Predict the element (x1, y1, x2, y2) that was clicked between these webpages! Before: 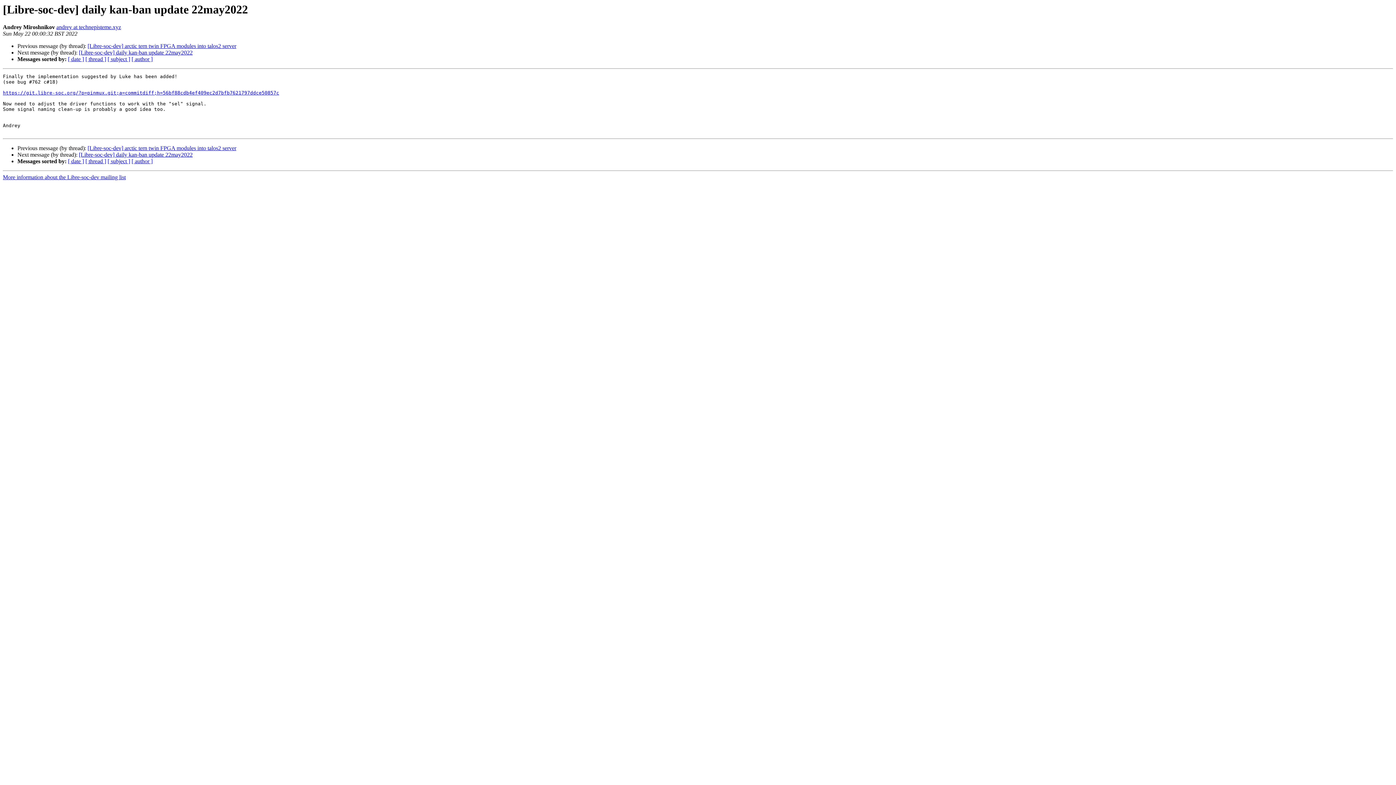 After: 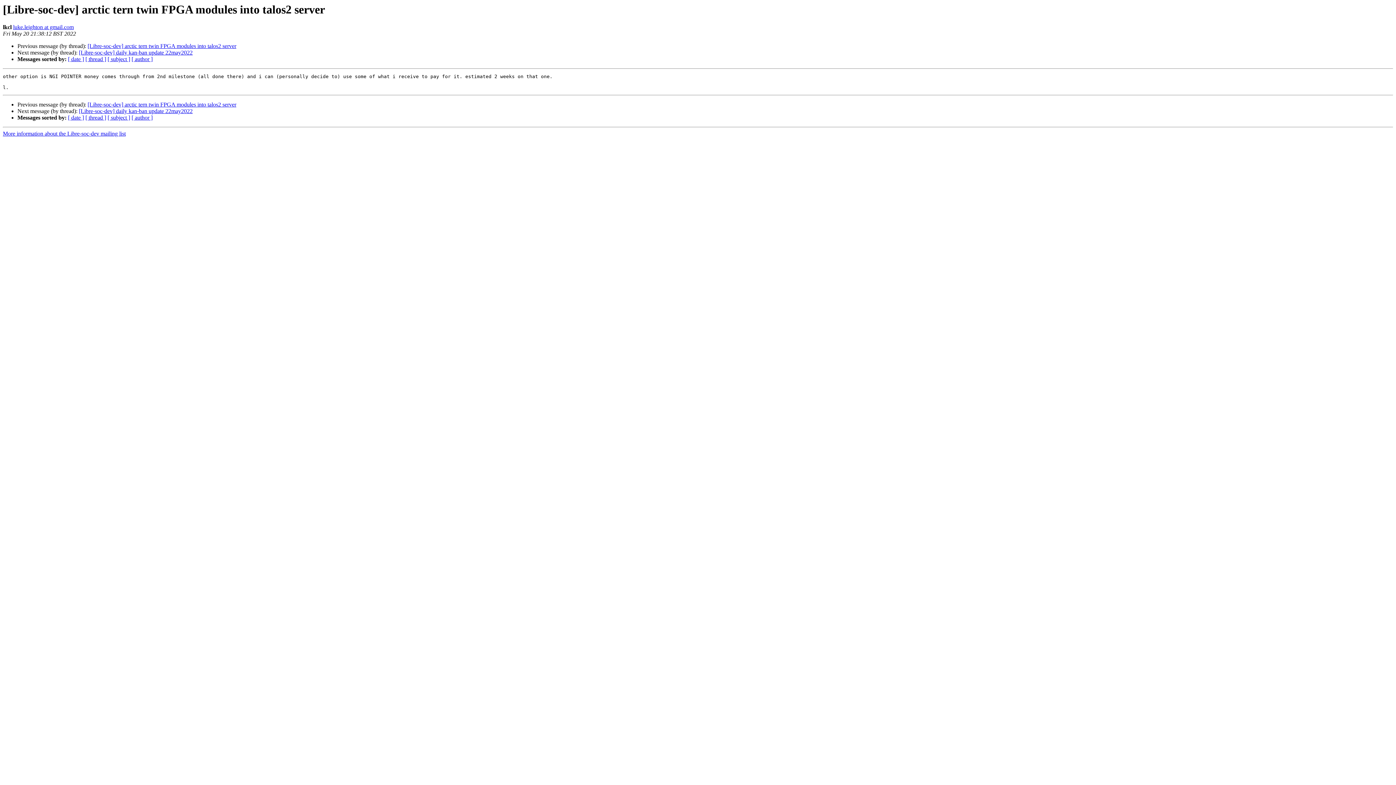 Action: label: [Libre-soc-dev] arctic tern twin FPGA modules into talos2 server bbox: (87, 43, 236, 49)